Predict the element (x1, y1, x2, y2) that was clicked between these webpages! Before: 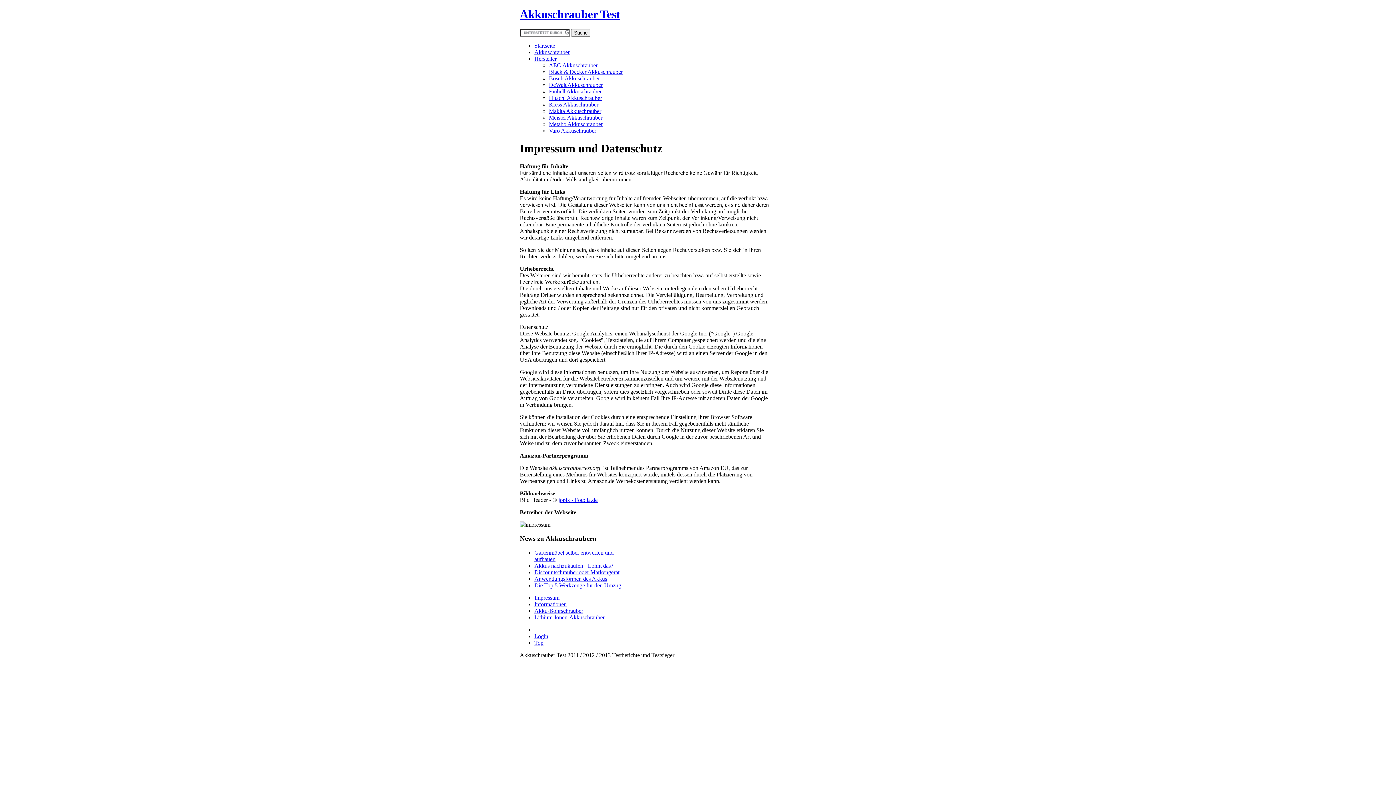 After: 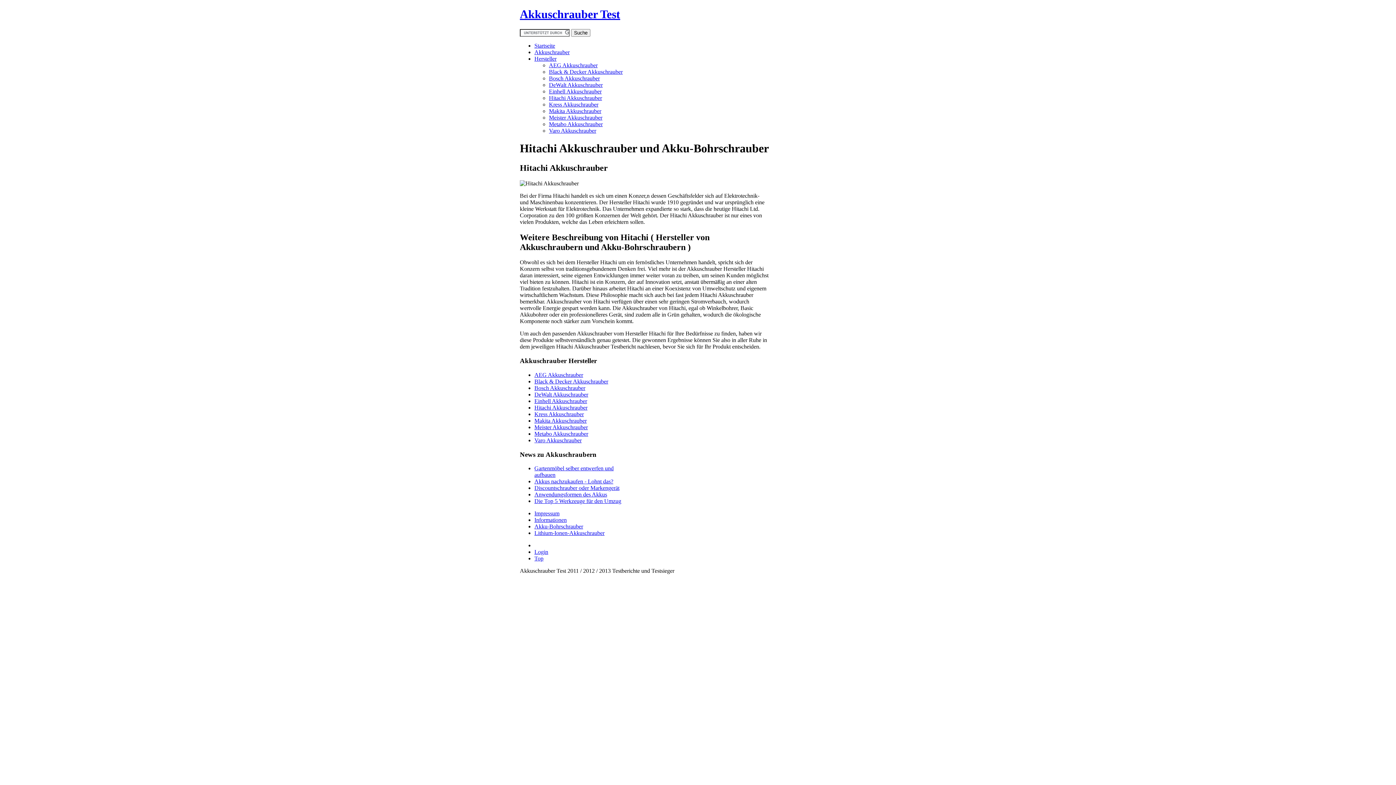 Action: label: Hitachi Akkuschrauber bbox: (549, 94, 602, 101)